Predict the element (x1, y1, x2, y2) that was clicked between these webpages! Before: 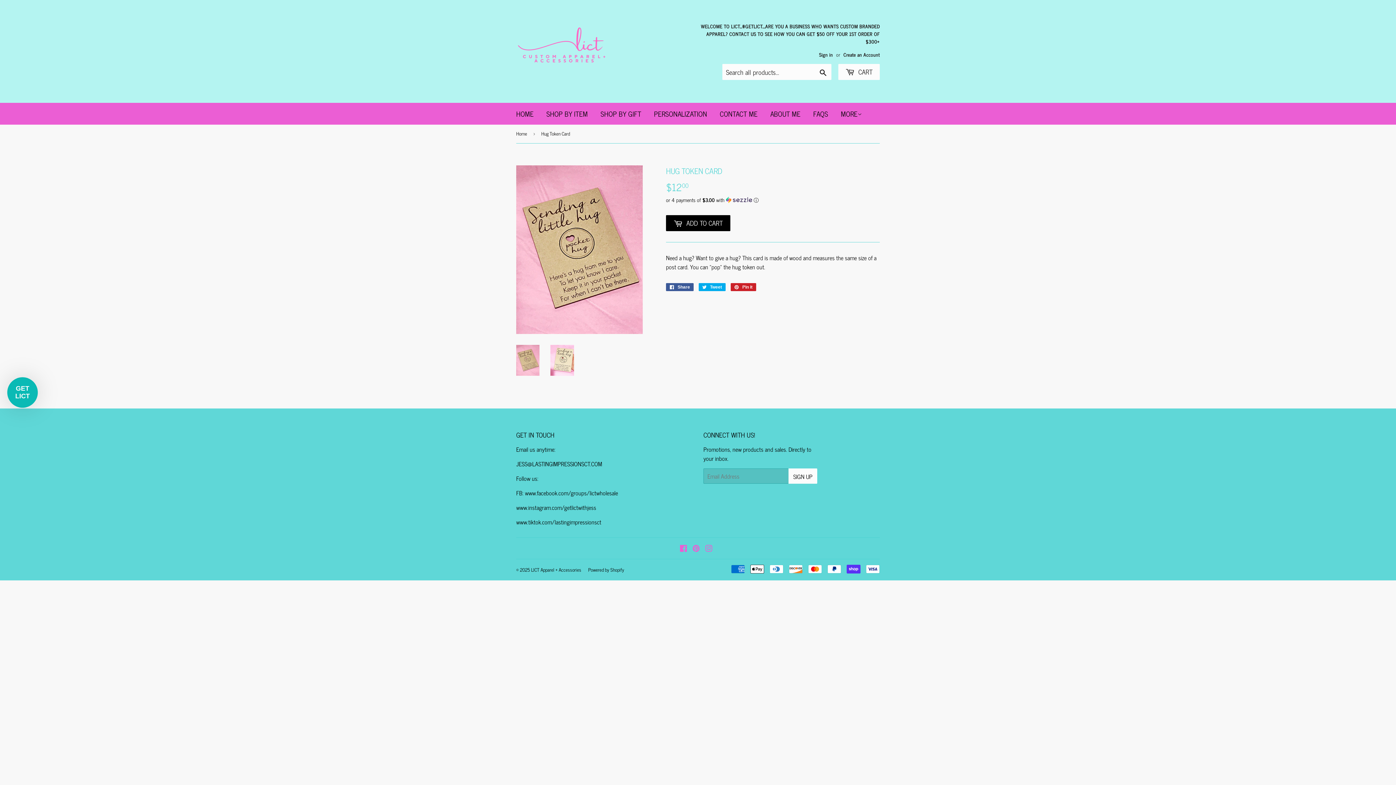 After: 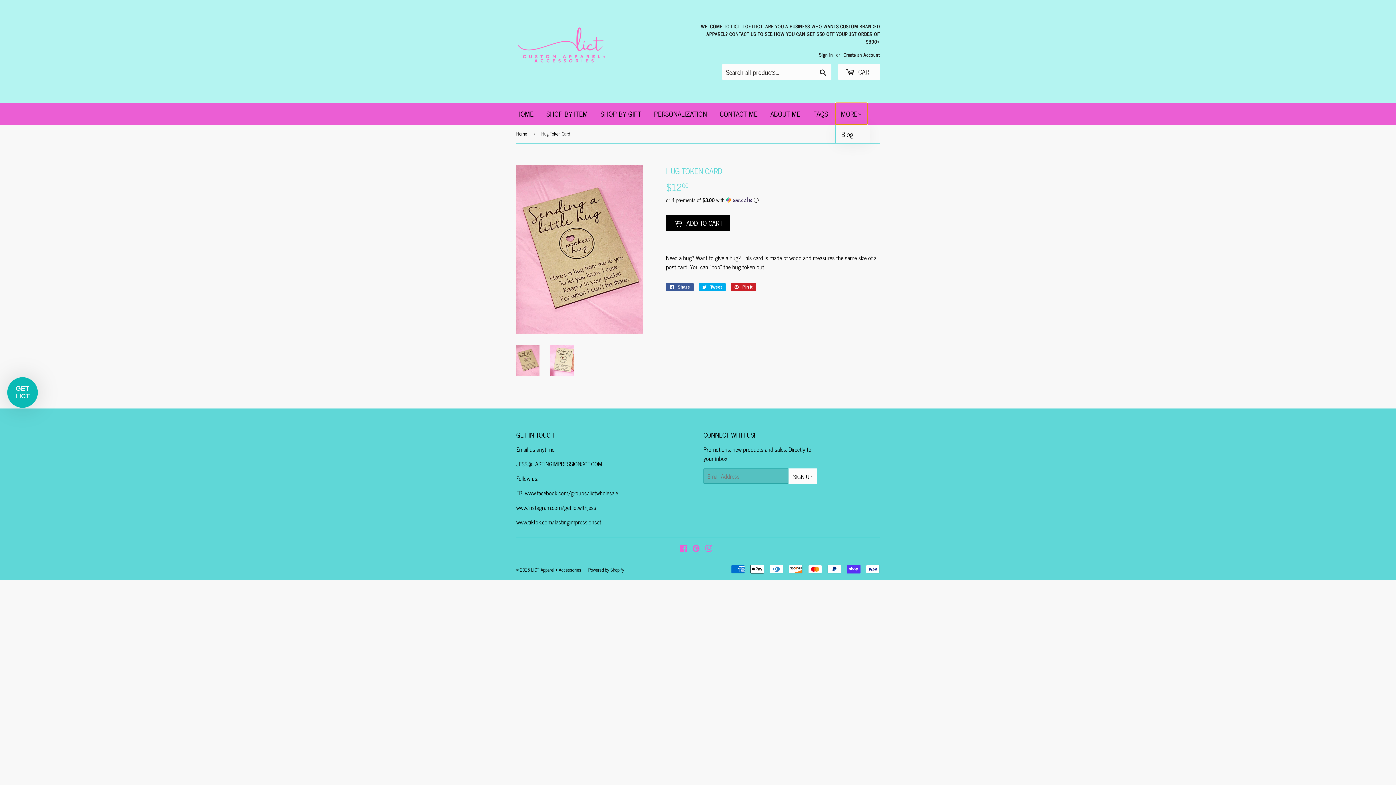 Action: label: MORE bbox: (835, 102, 867, 124)